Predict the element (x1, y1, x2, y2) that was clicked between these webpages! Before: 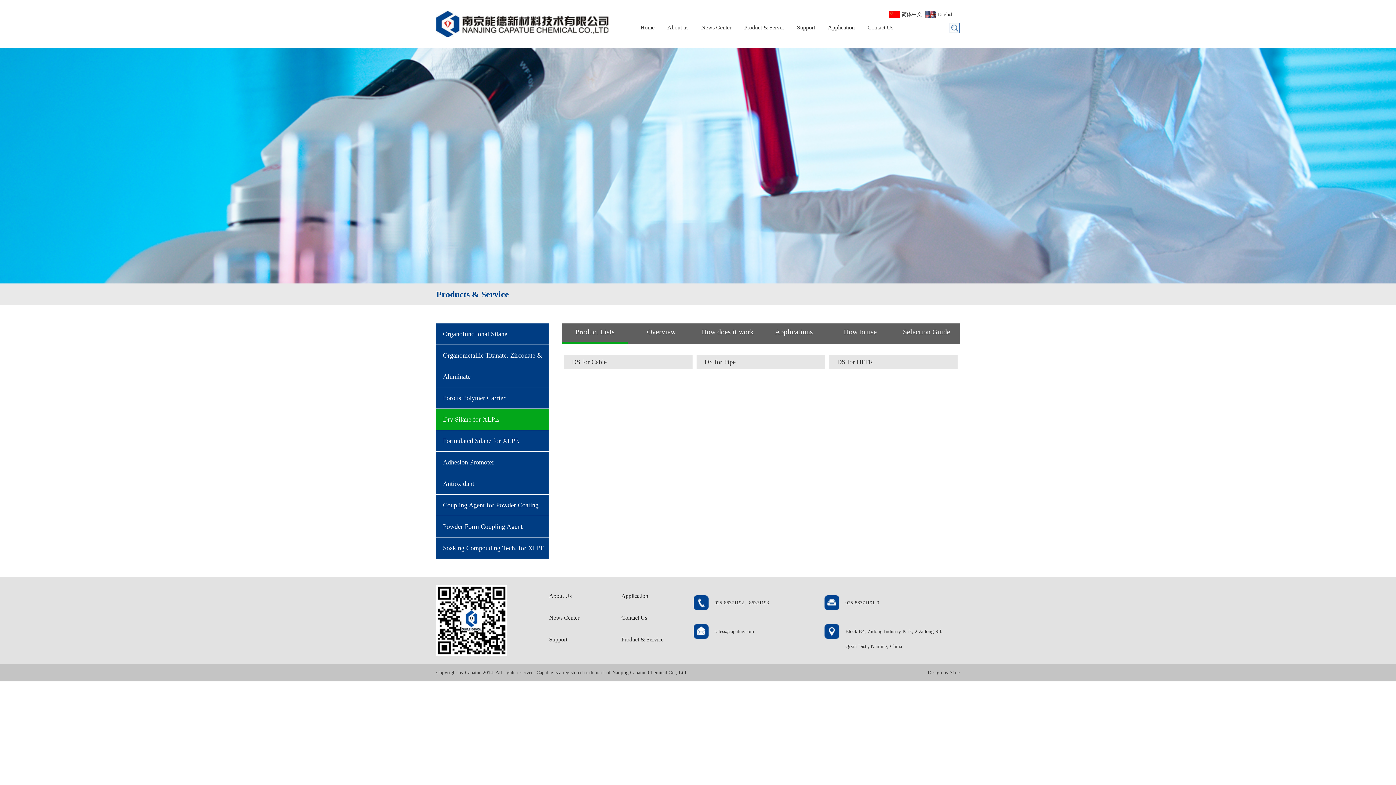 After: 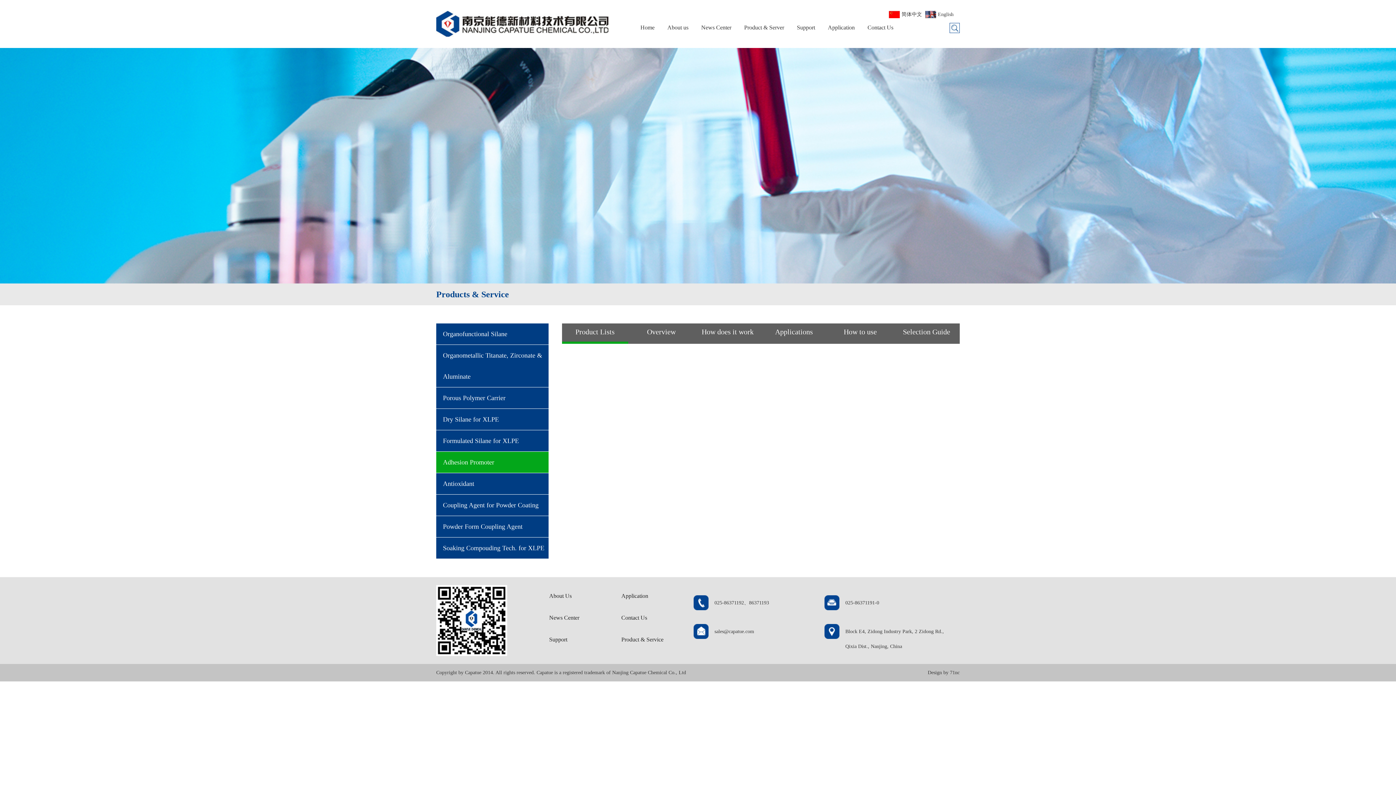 Action: label: Adhesion Promoter bbox: (436, 452, 548, 473)